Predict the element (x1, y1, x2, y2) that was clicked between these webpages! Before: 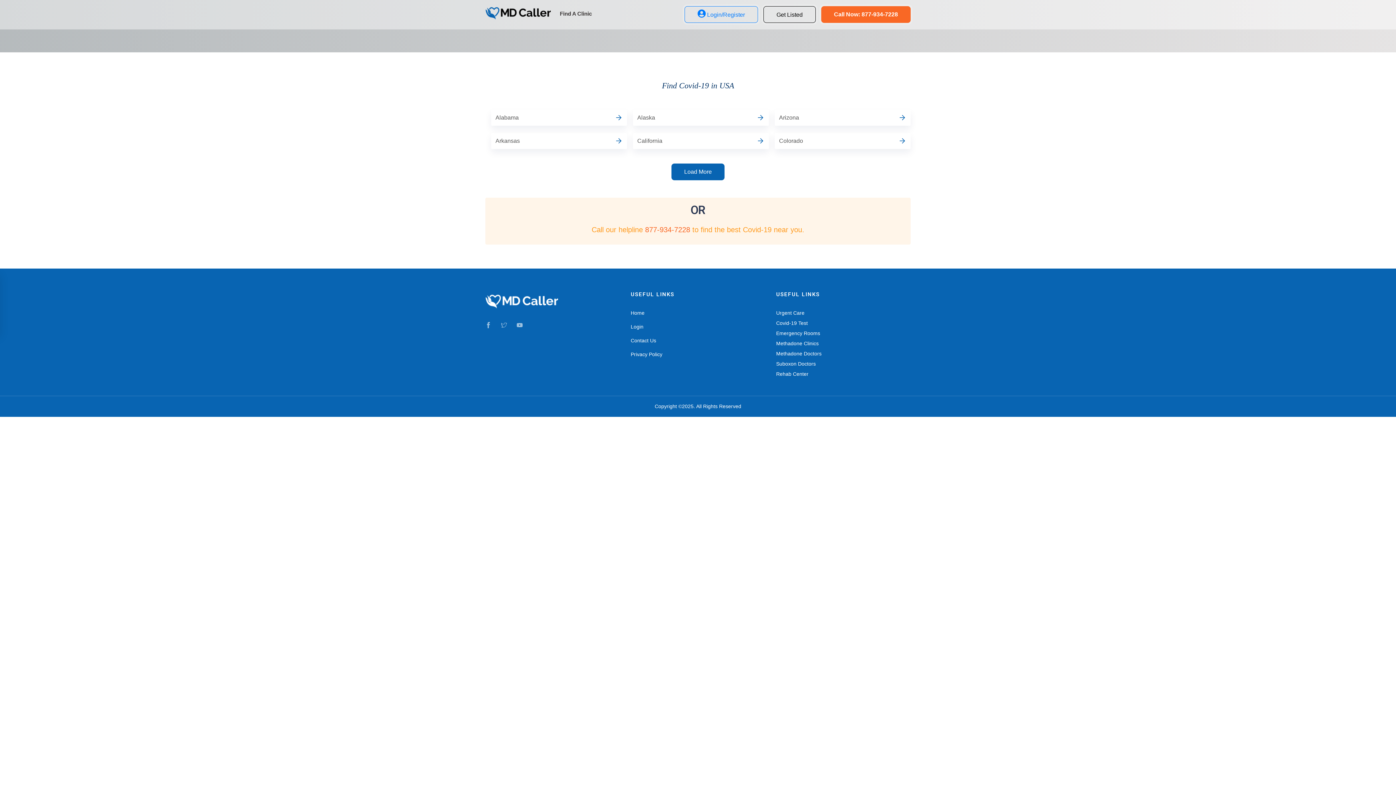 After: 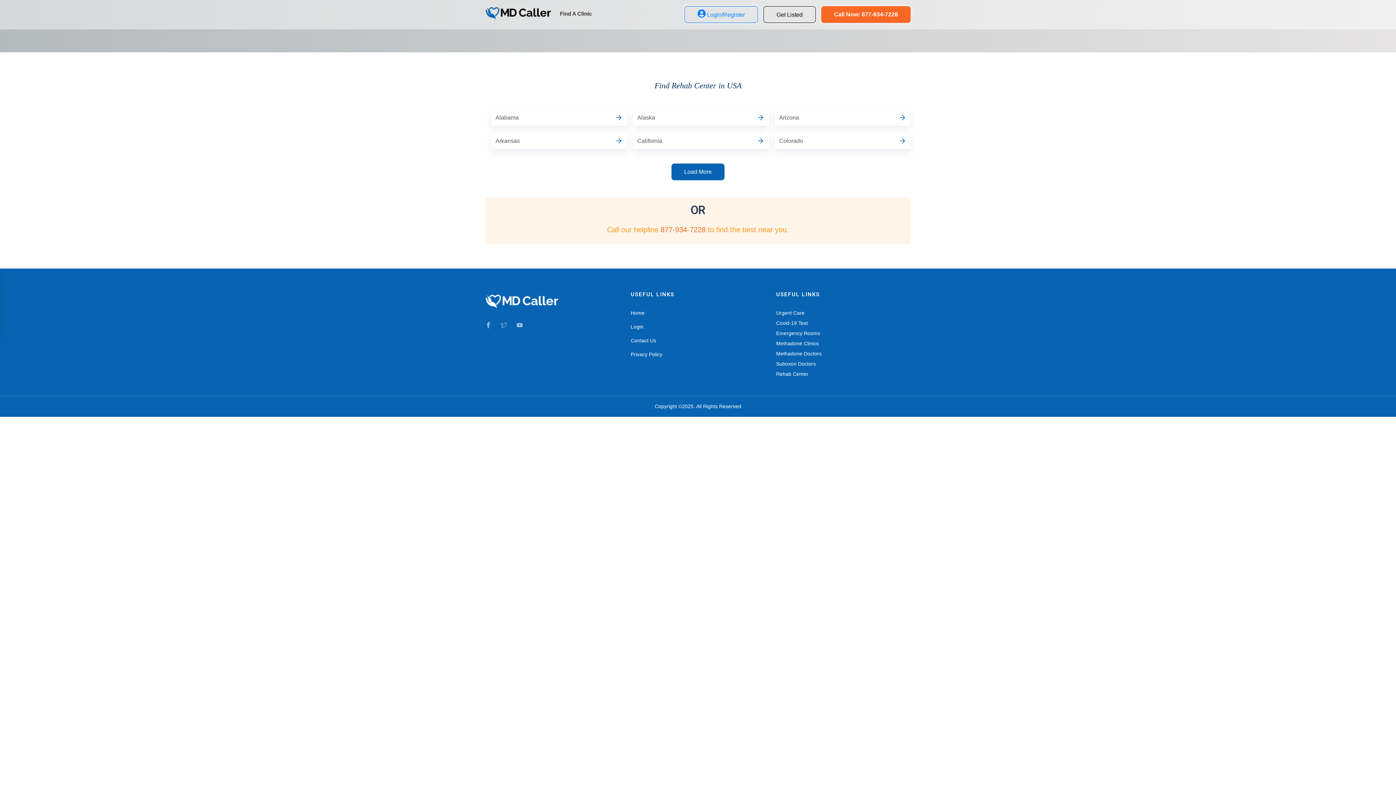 Action: label: Emergency Rooms bbox: (776, 330, 820, 336)